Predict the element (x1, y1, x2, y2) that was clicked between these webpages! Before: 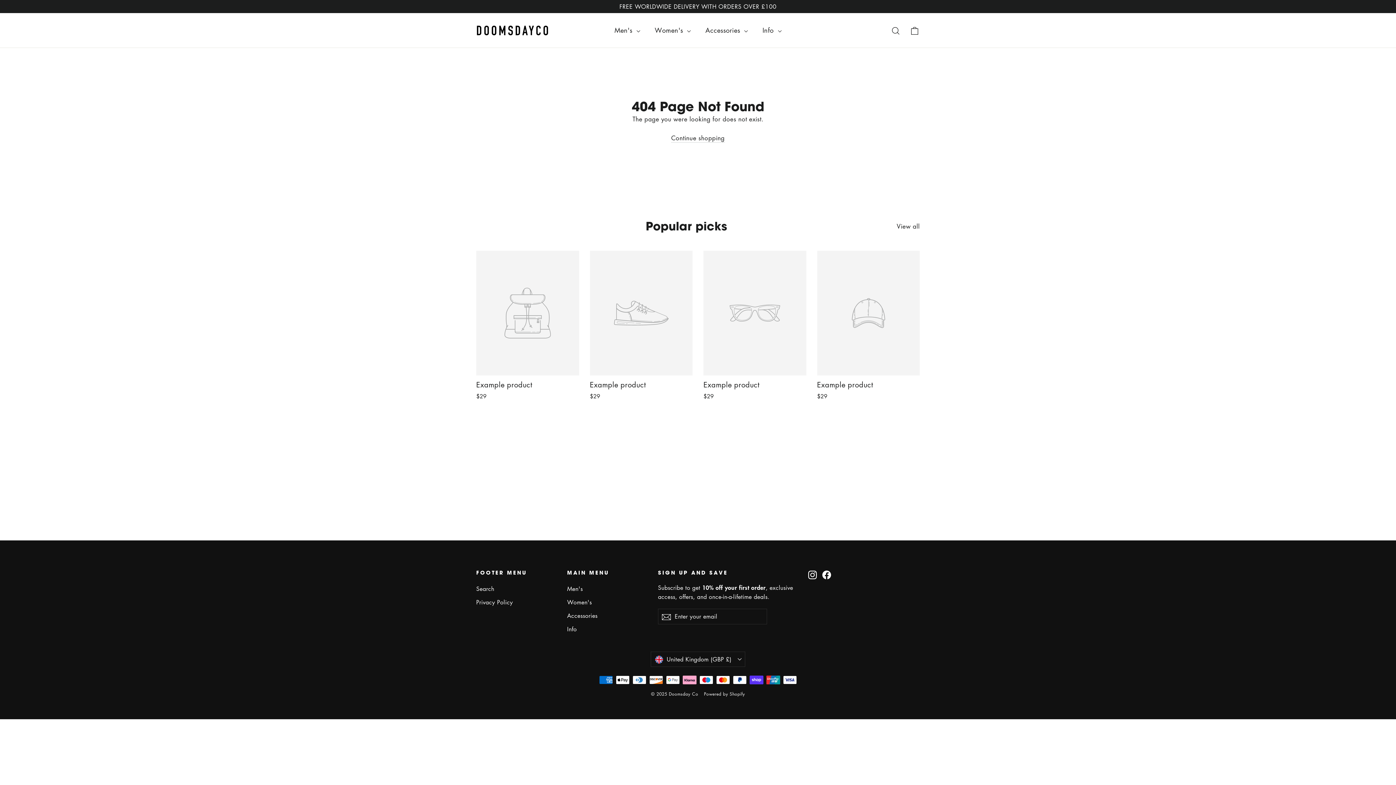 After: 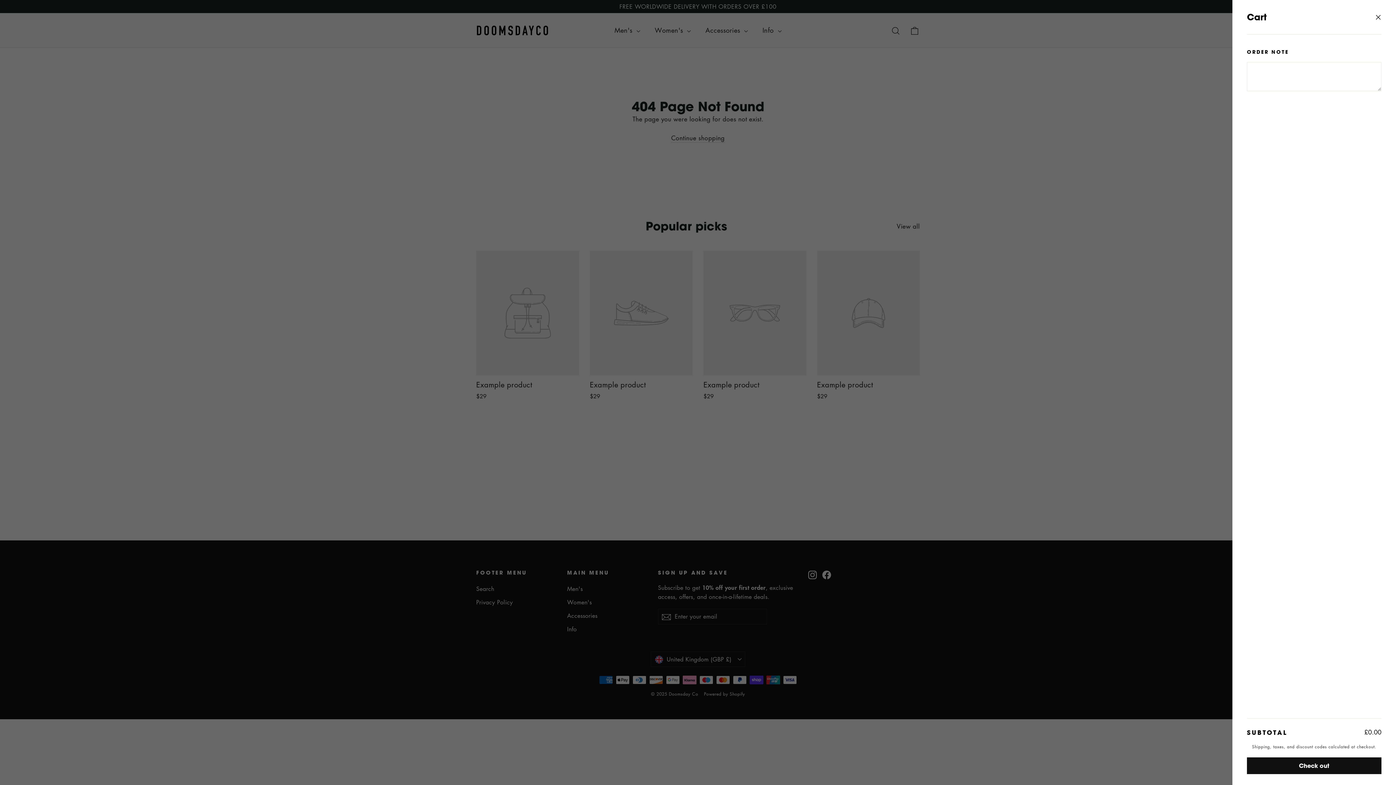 Action: bbox: (905, 21, 924, 39) label: Cart